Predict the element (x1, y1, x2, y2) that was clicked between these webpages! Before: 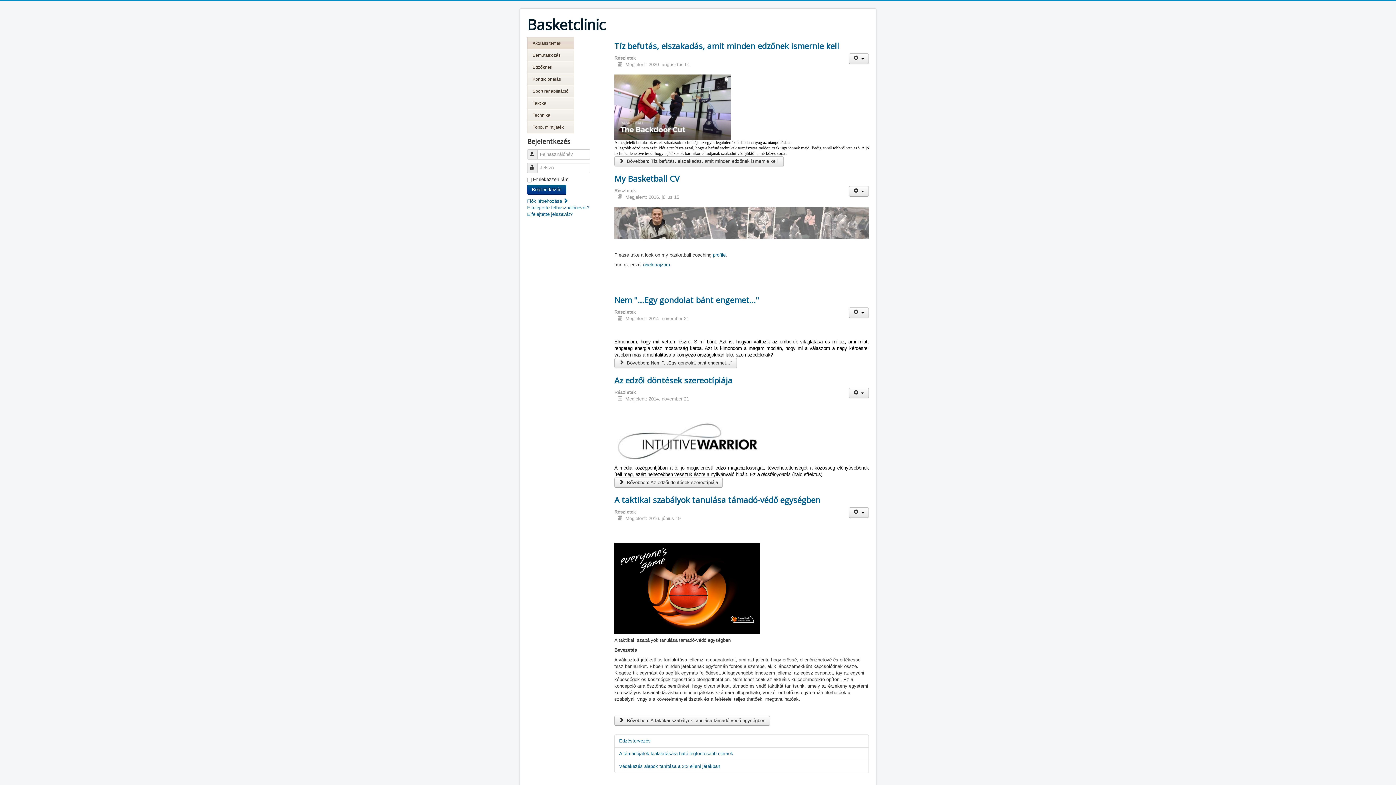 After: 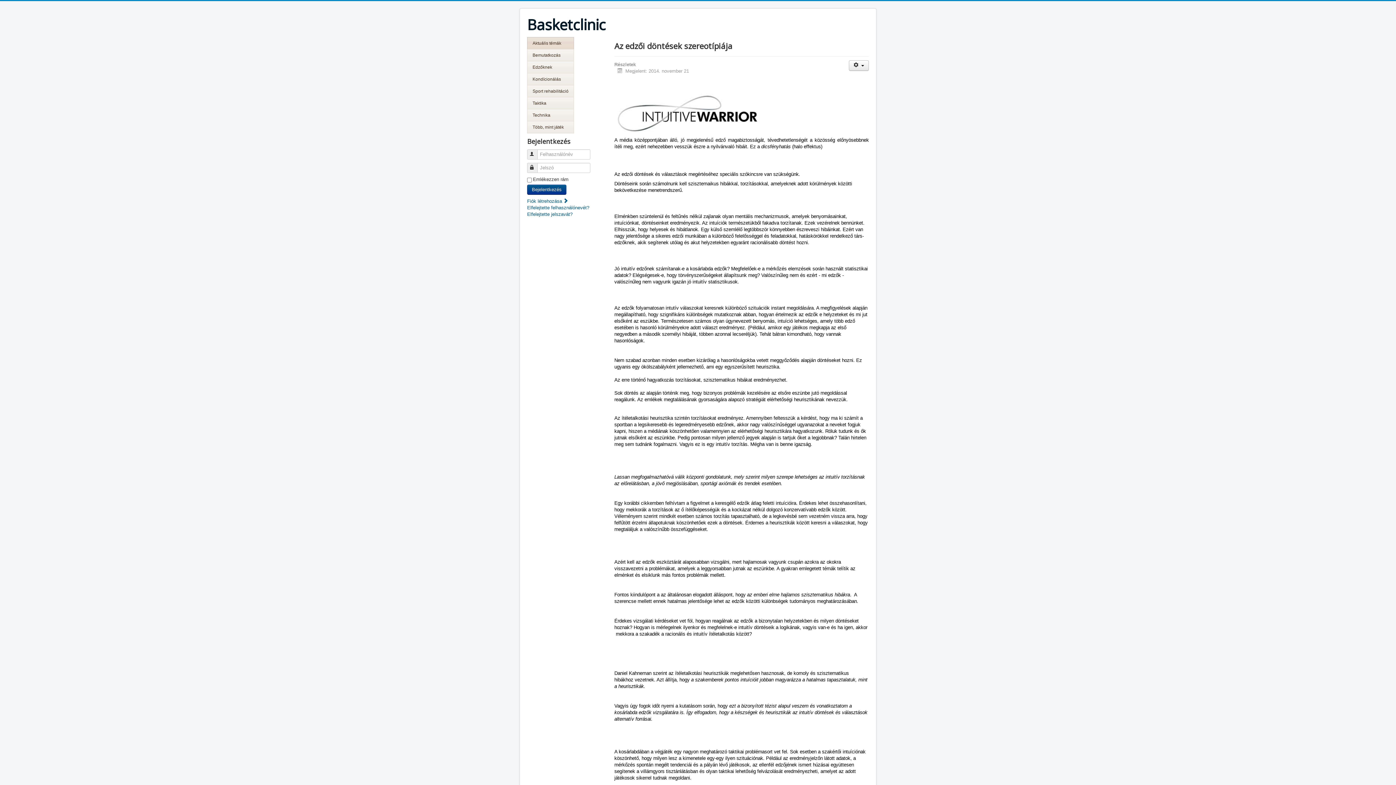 Action: label: Bővebben:  Az edzői döntések szereotípiája bbox: (614, 477, 723, 487)